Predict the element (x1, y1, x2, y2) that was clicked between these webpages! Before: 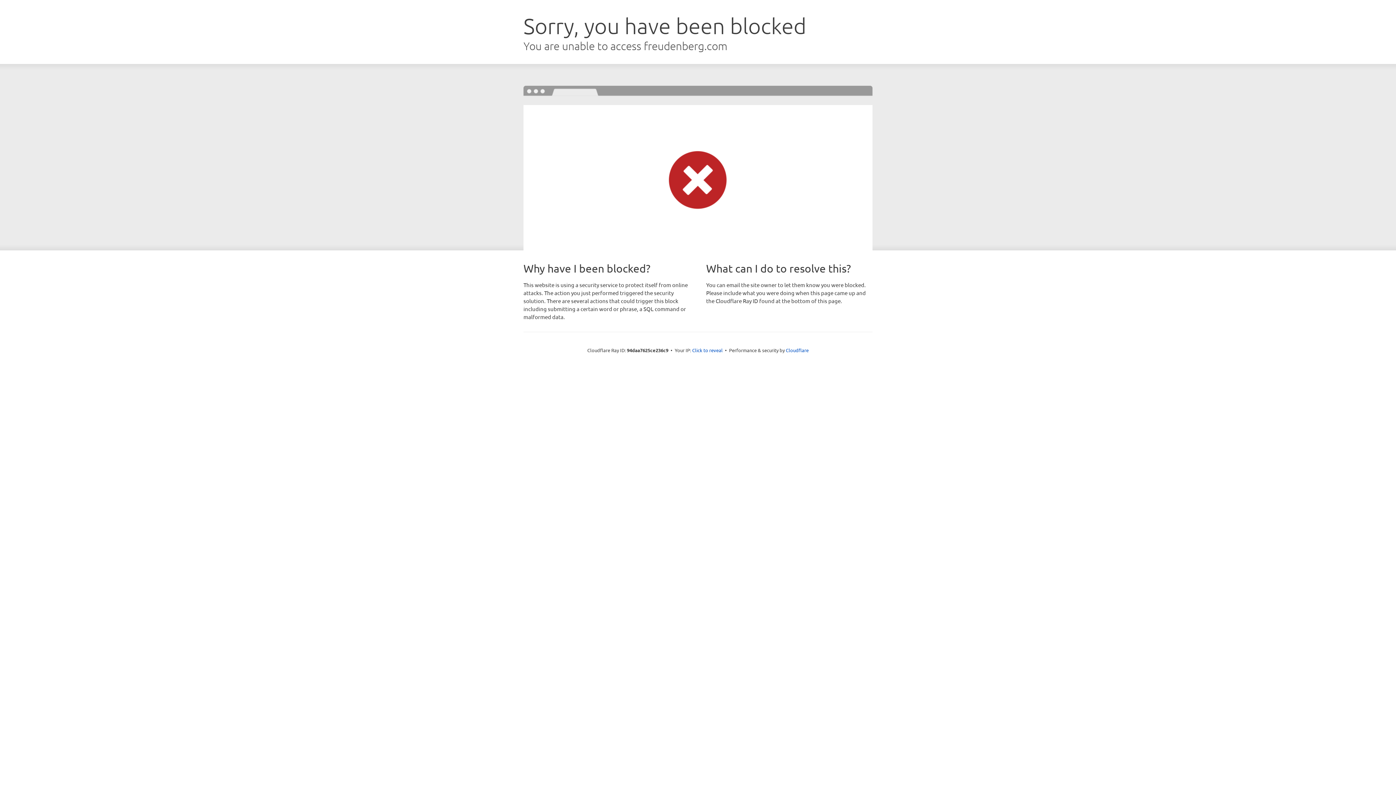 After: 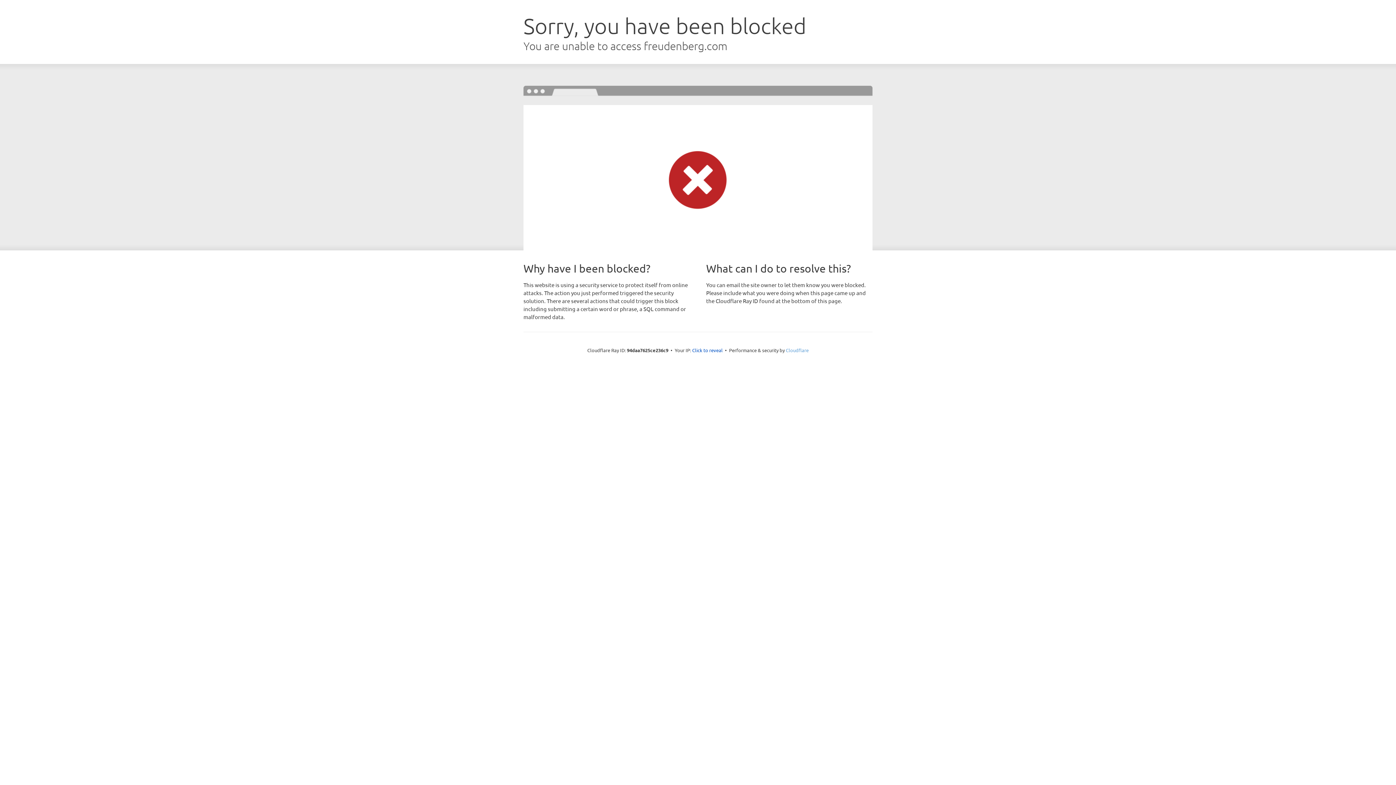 Action: bbox: (786, 347, 808, 353) label: Cloudflare